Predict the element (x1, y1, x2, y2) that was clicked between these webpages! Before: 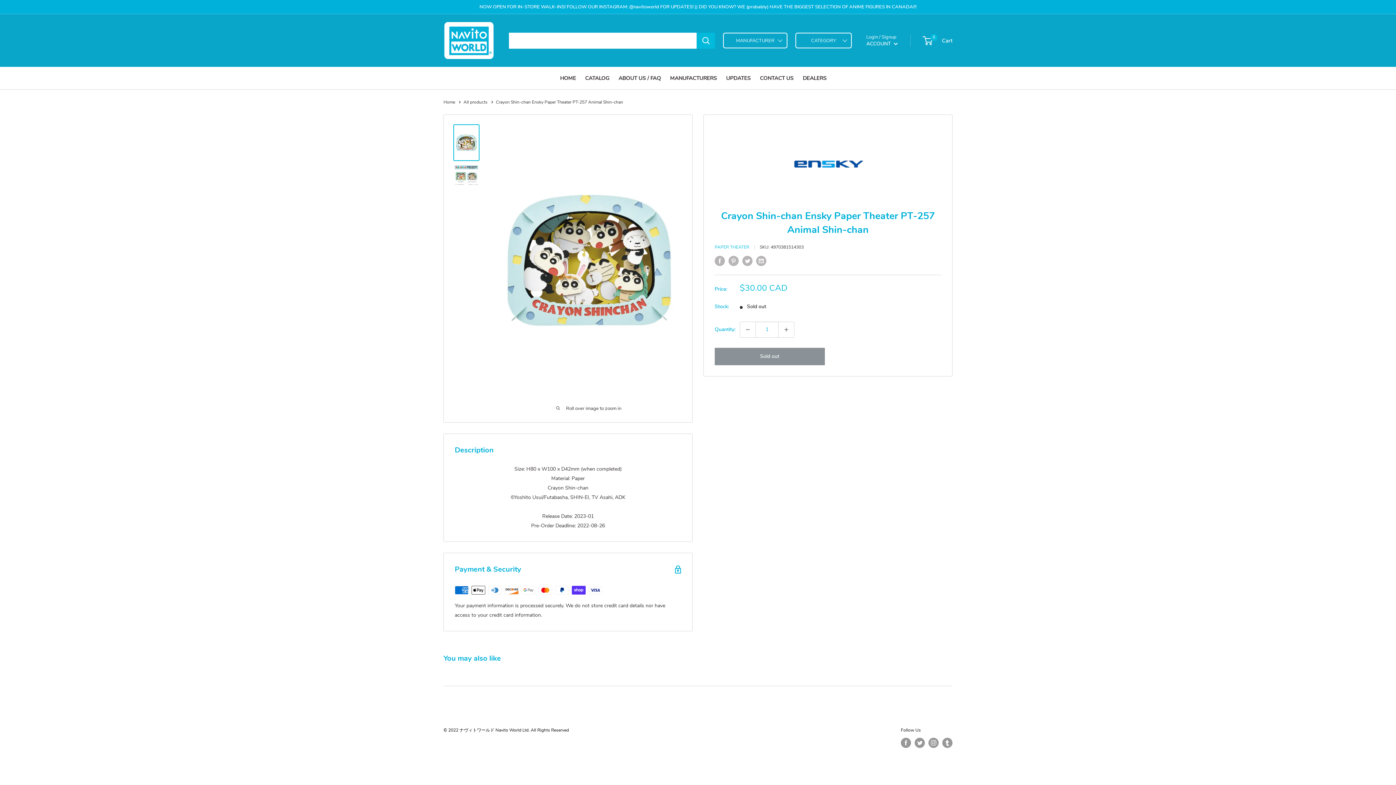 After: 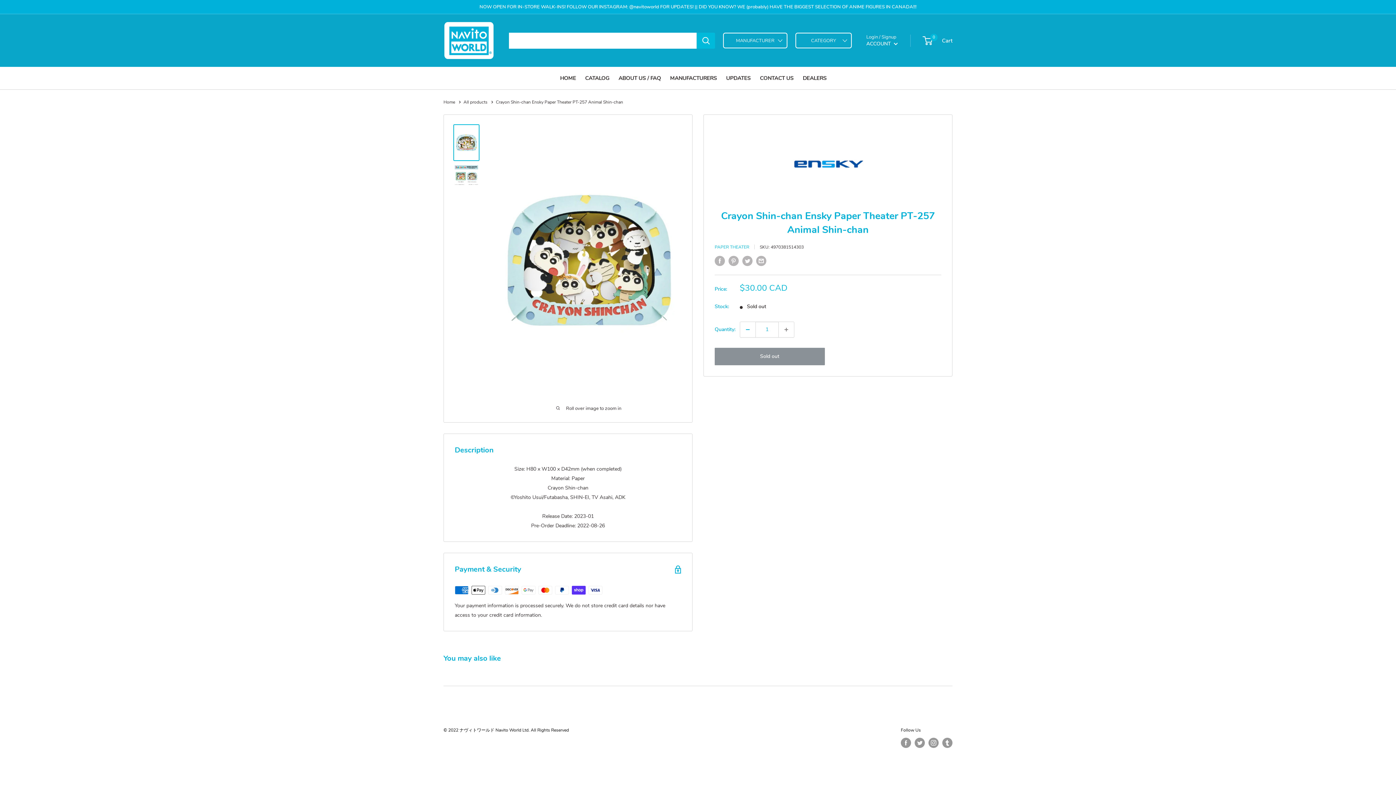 Action: label: Decrease quantity by 1 bbox: (740, 322, 755, 337)